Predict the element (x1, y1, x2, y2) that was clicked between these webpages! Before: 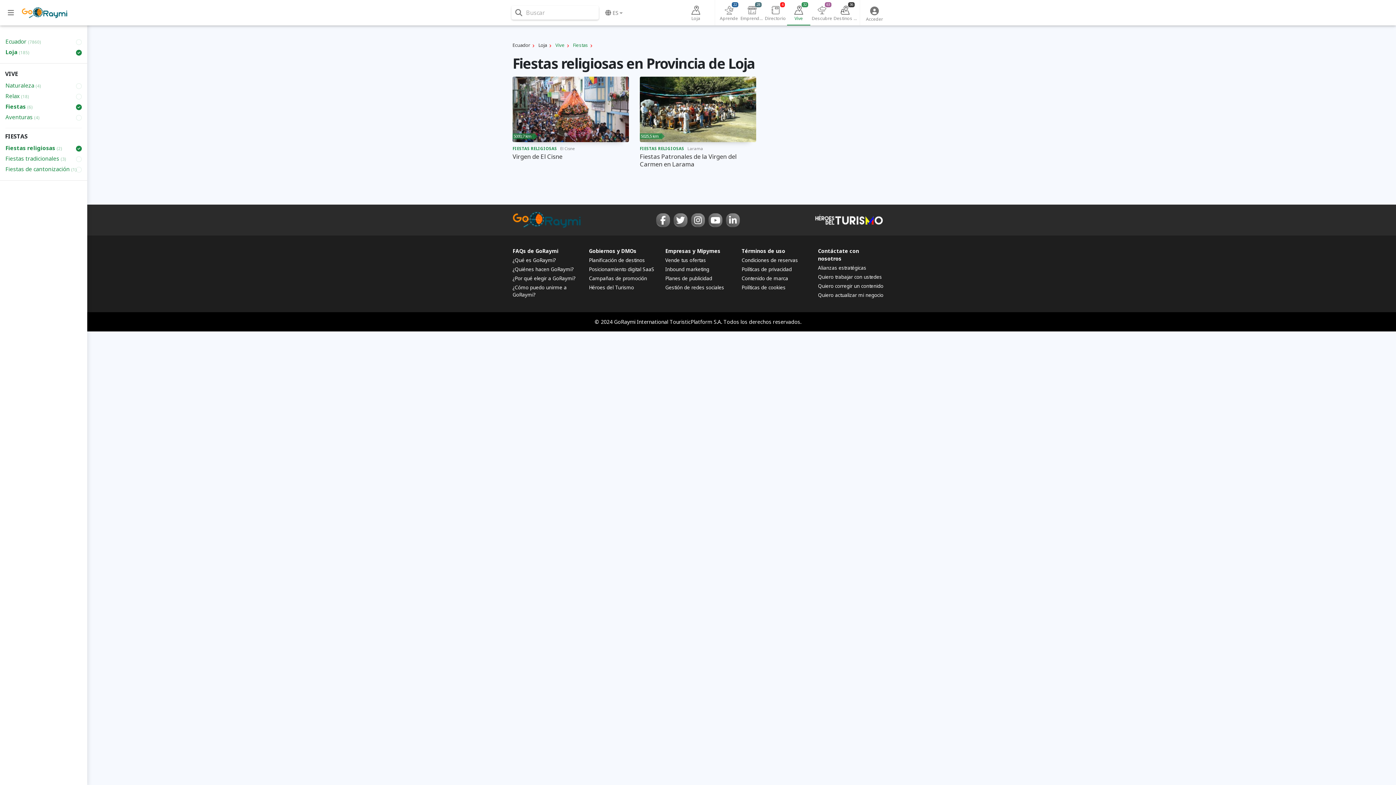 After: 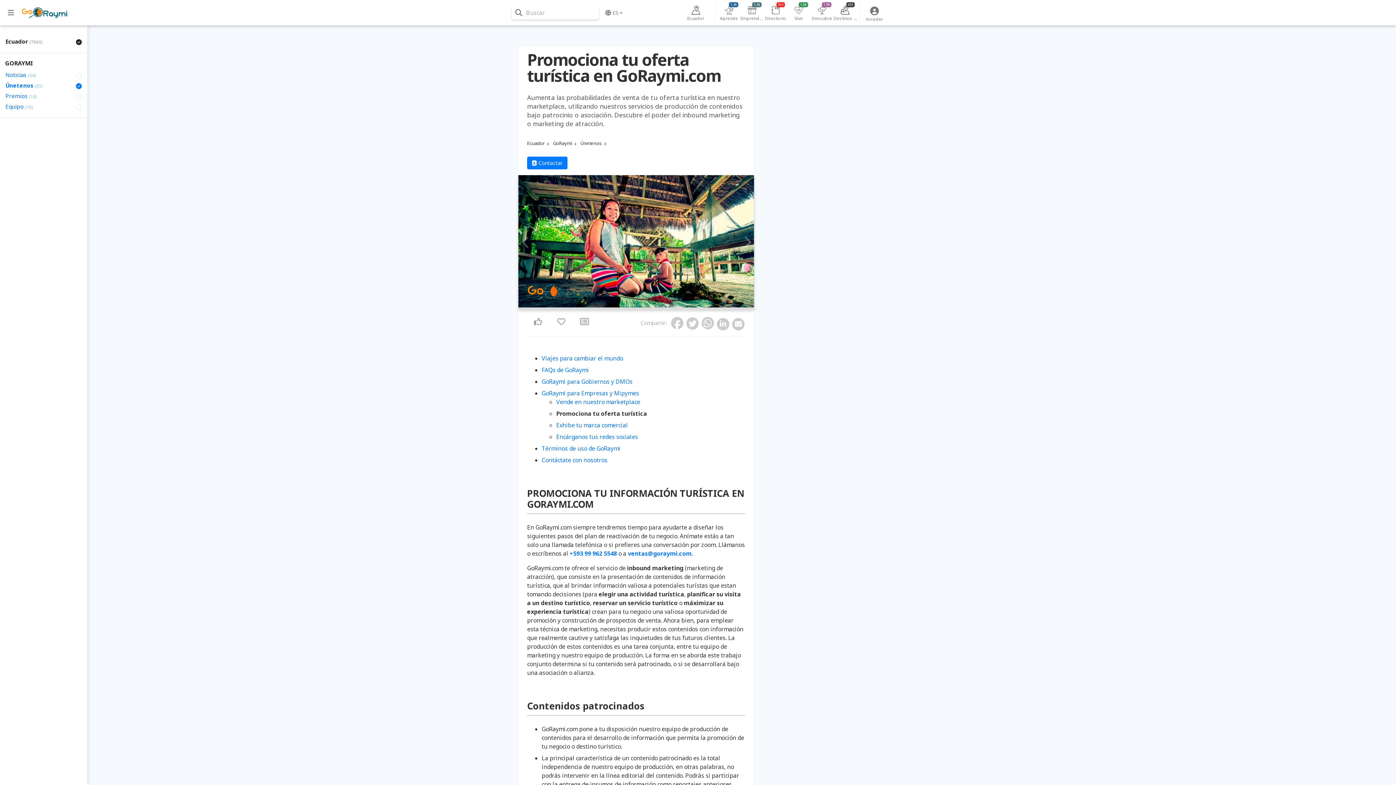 Action: bbox: (665, 266, 709, 272) label: Inbound marketing